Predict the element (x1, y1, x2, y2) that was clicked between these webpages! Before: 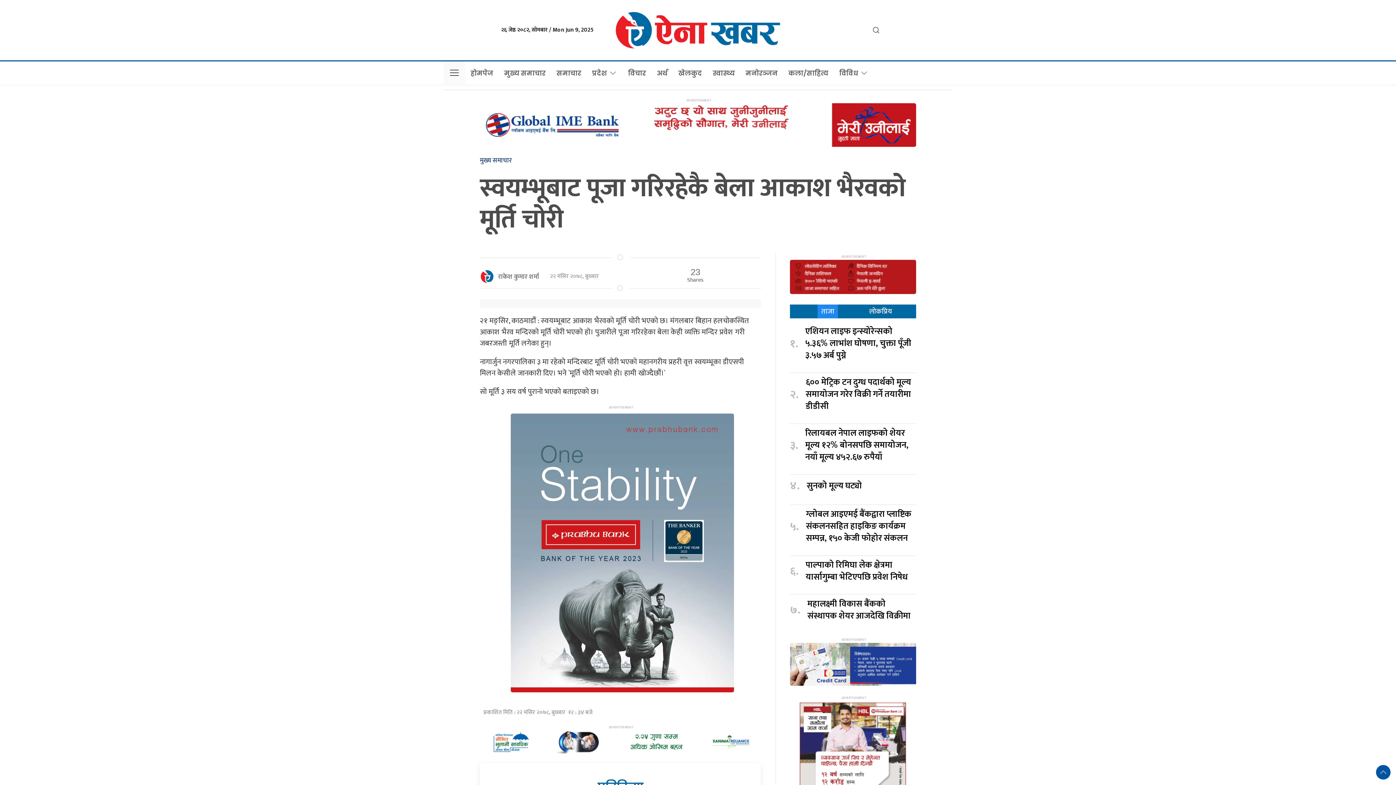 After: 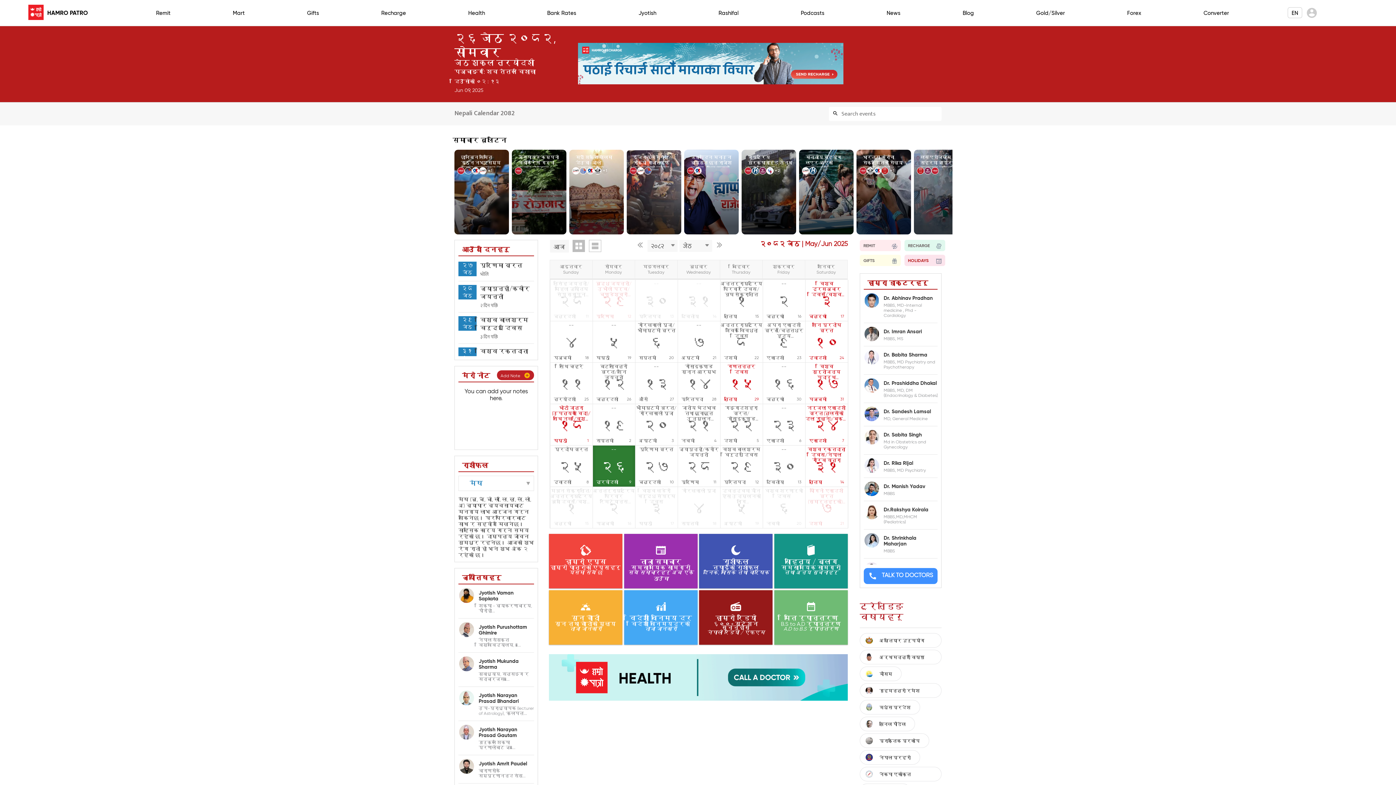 Action: bbox: (790, 272, 916, 282)